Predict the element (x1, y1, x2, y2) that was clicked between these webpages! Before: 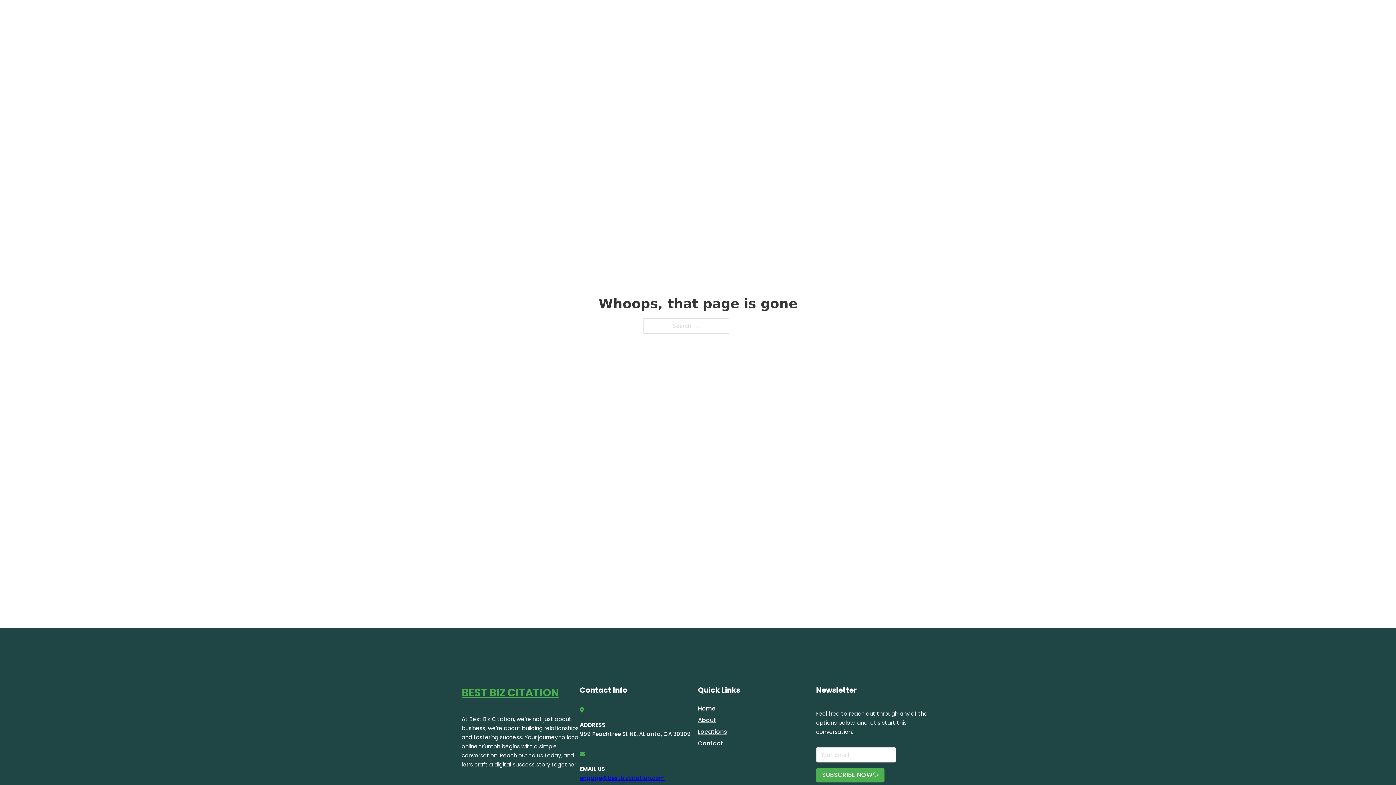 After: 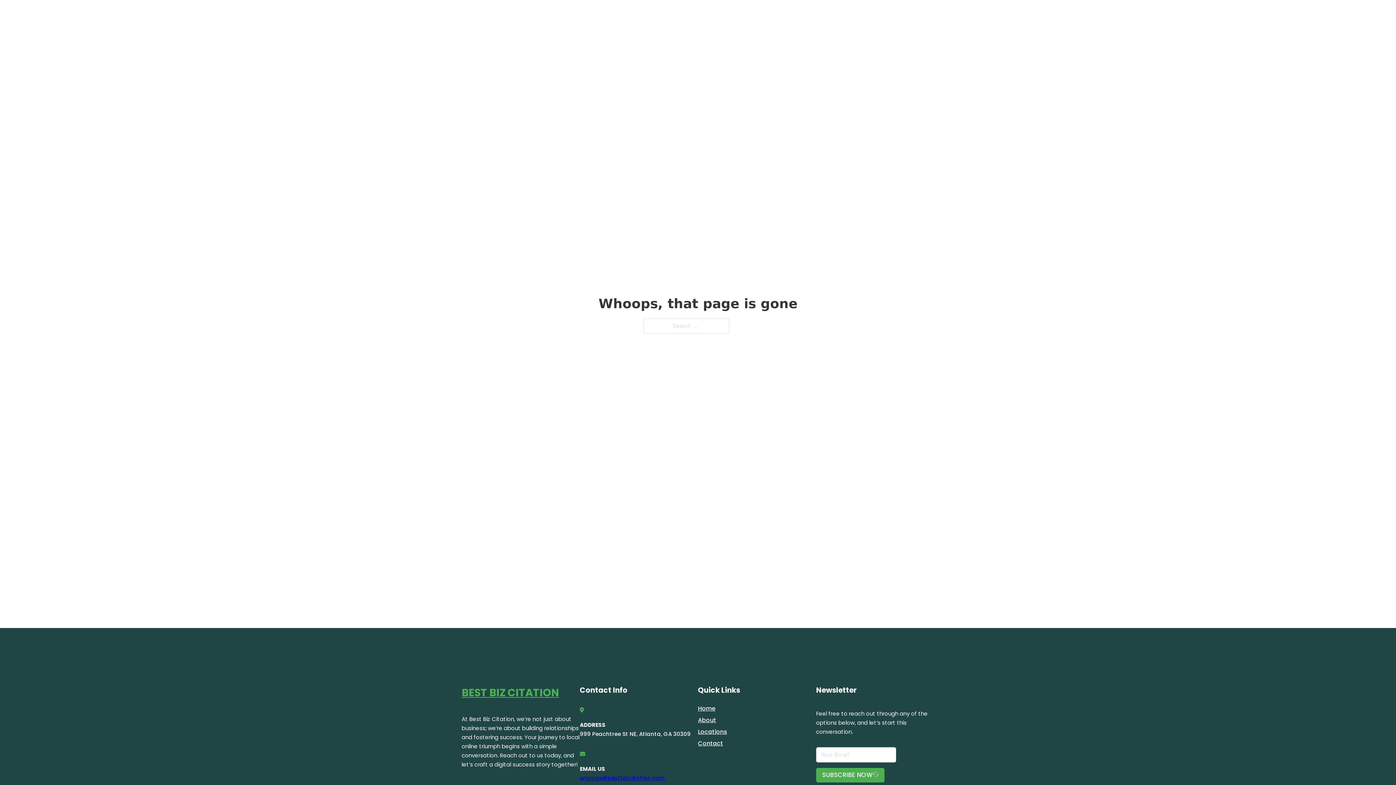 Action: bbox: (580, 774, 665, 782) label: engage@bestbizcitation.com